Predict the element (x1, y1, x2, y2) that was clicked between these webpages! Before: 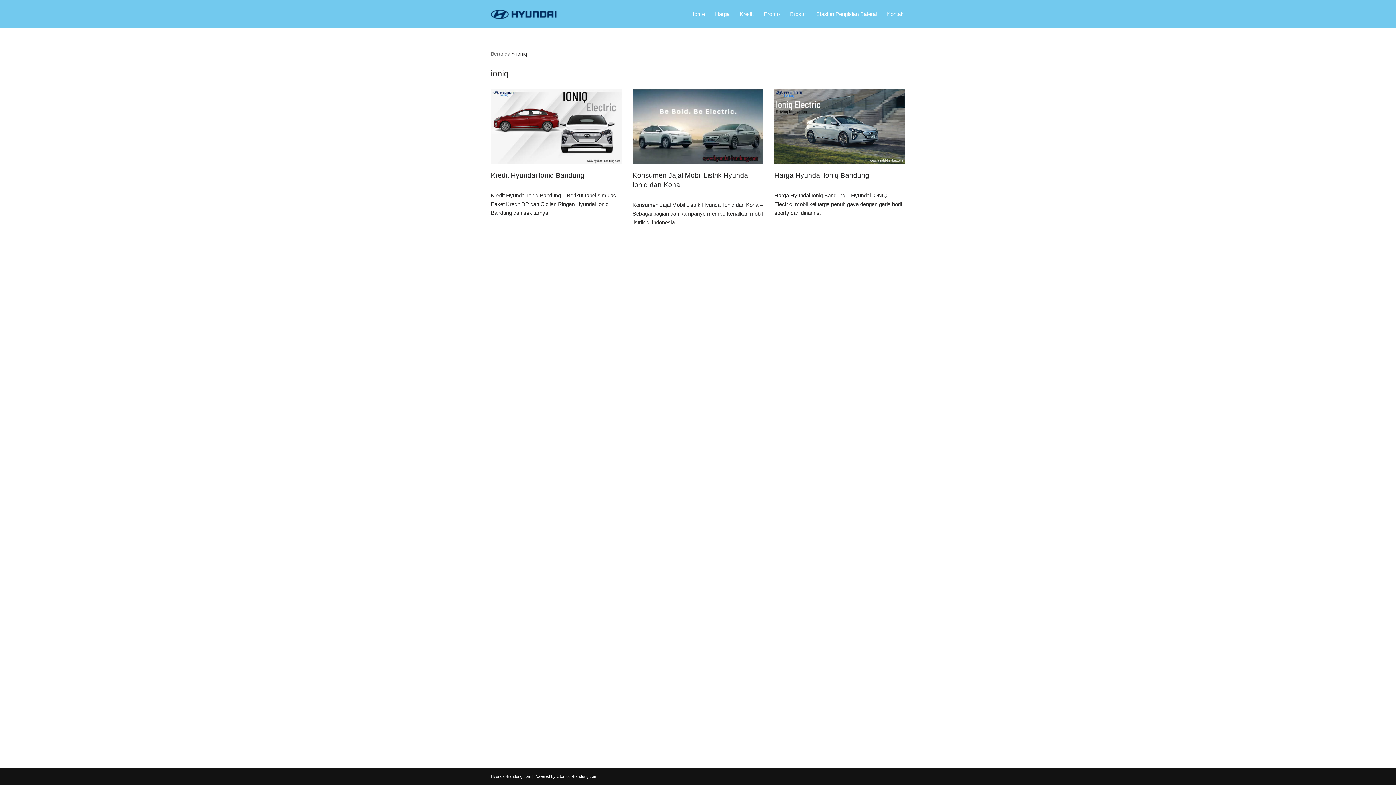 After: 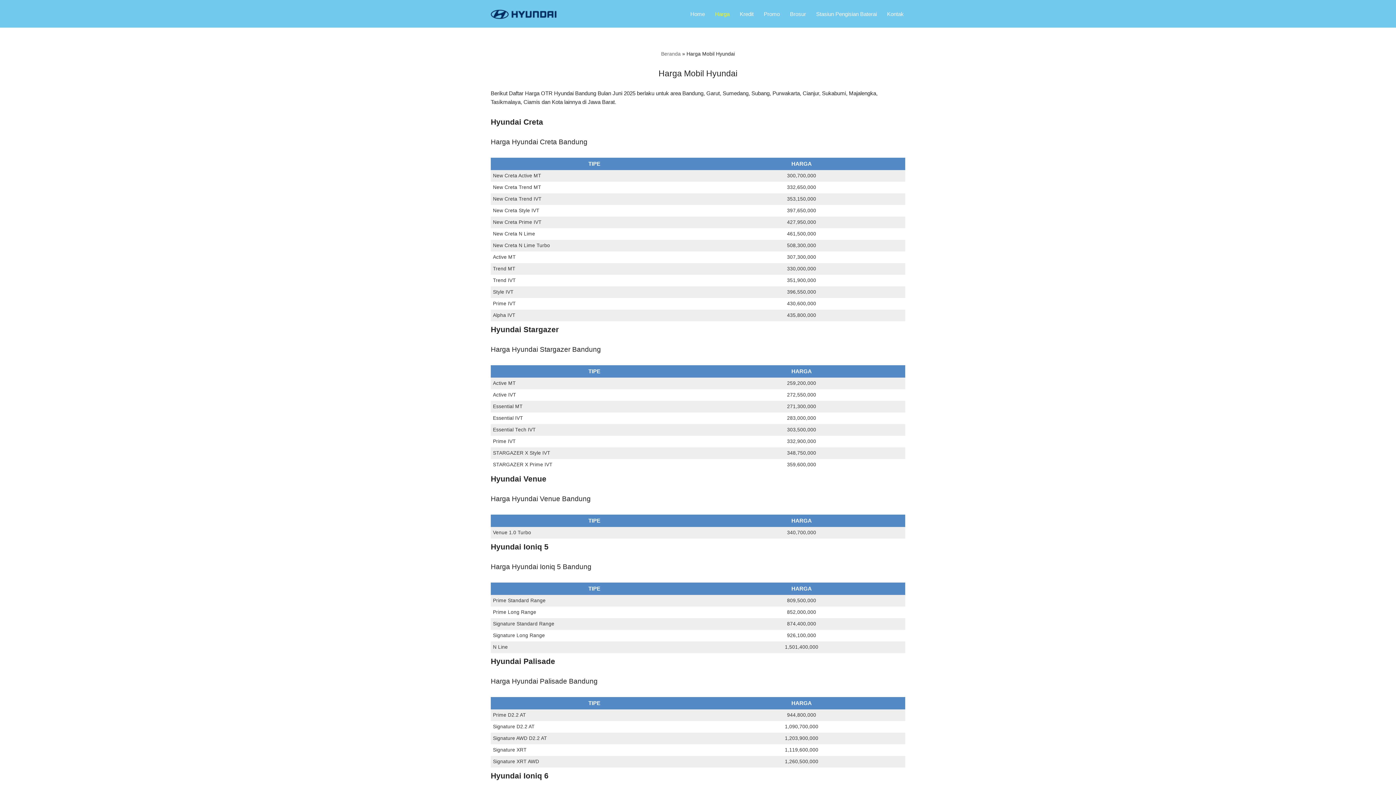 Action: bbox: (715, 9, 729, 18) label: Harga